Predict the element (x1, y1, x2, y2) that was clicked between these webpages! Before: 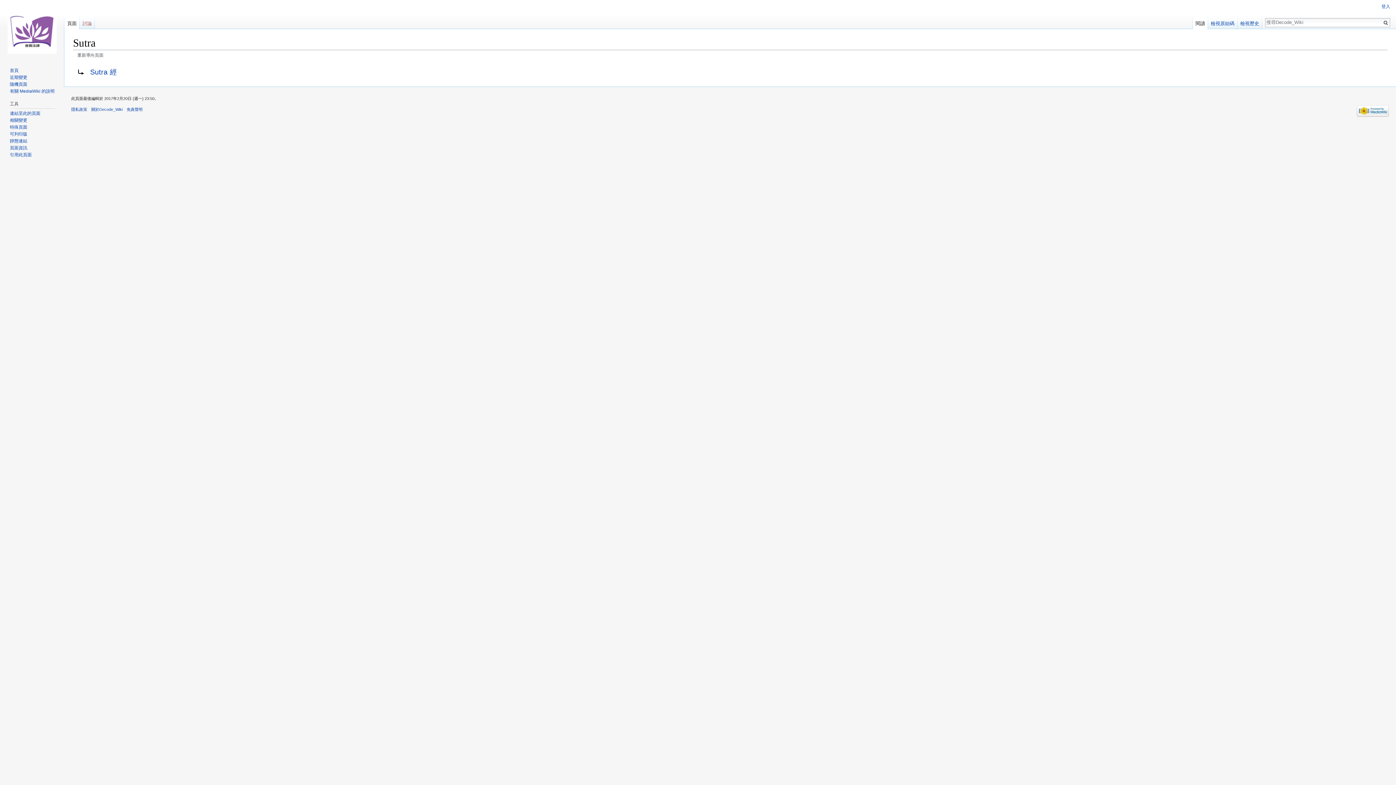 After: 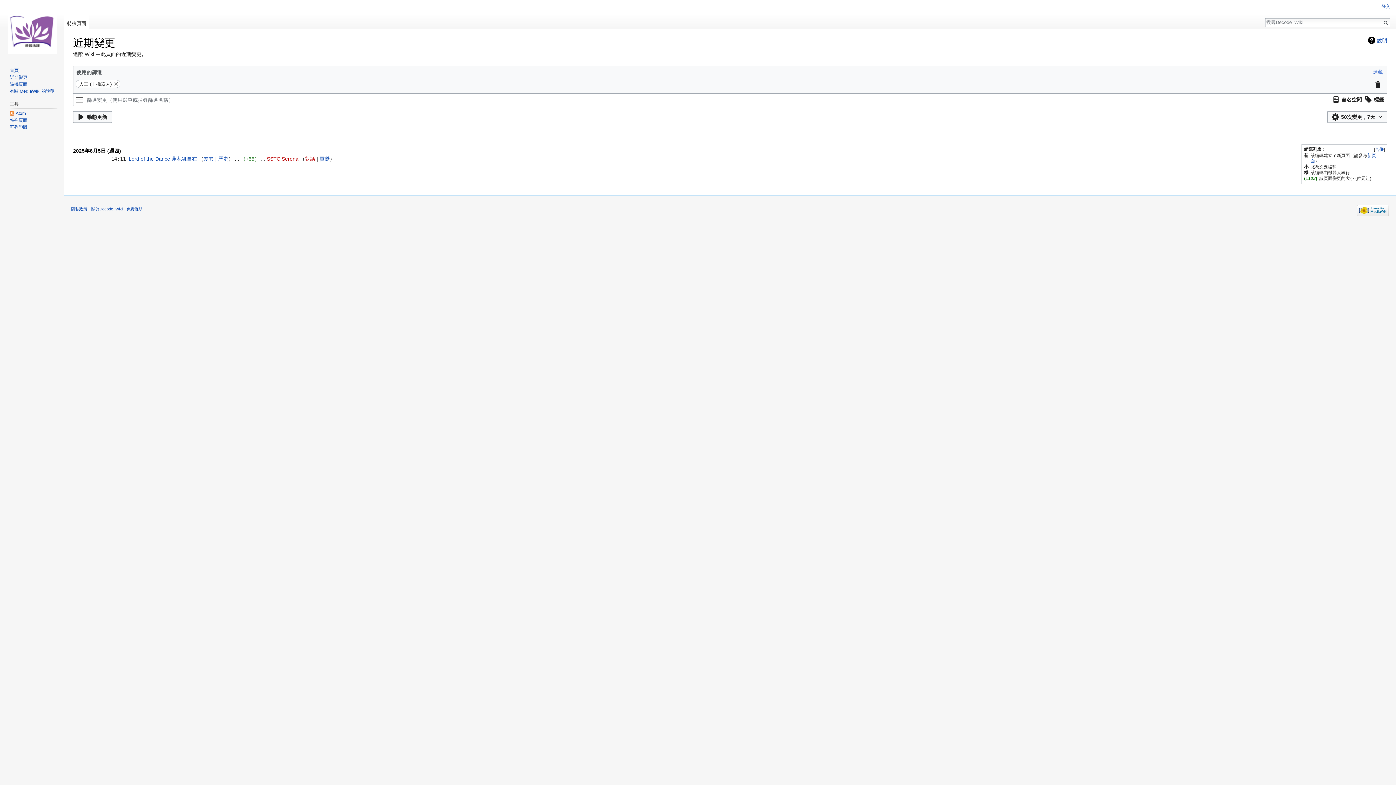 Action: bbox: (9, 74, 27, 79) label: 近期變更